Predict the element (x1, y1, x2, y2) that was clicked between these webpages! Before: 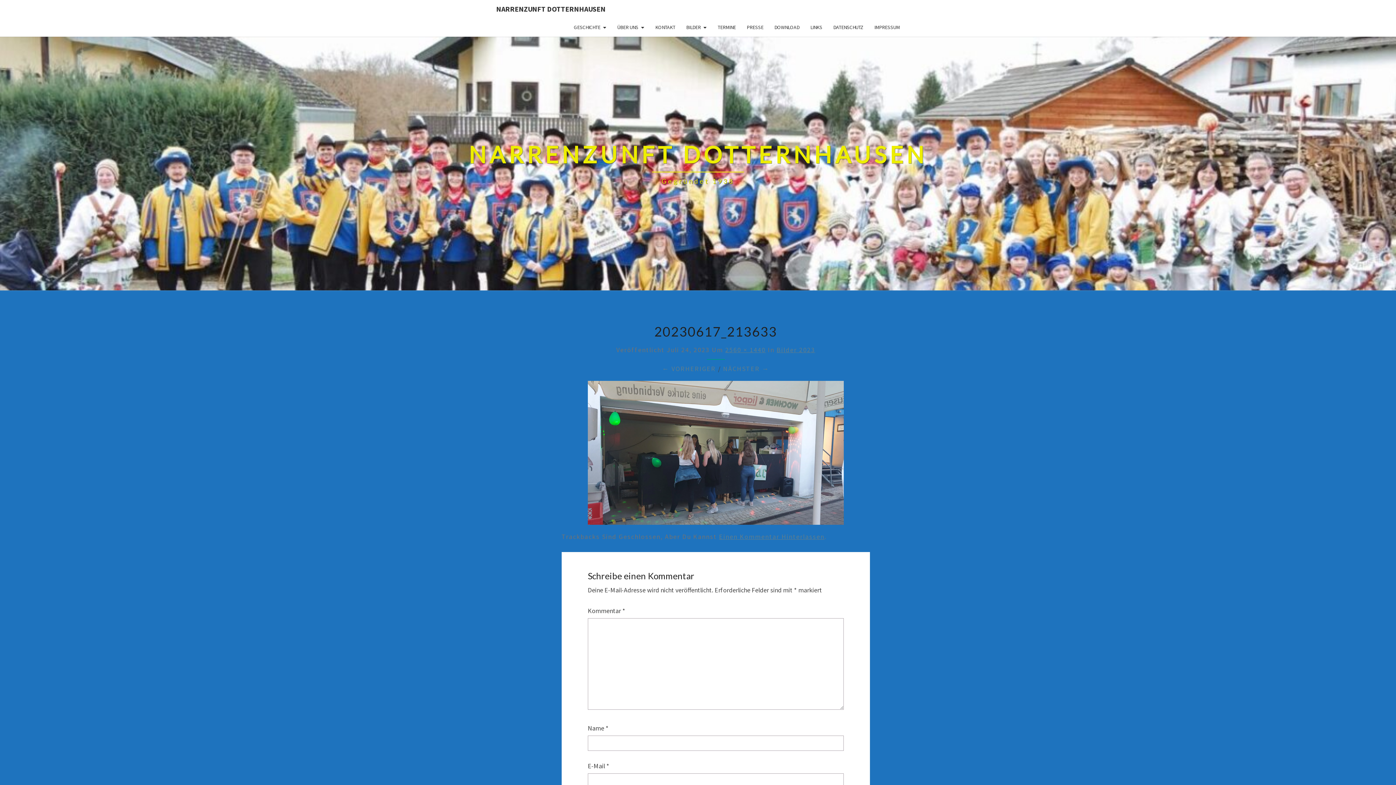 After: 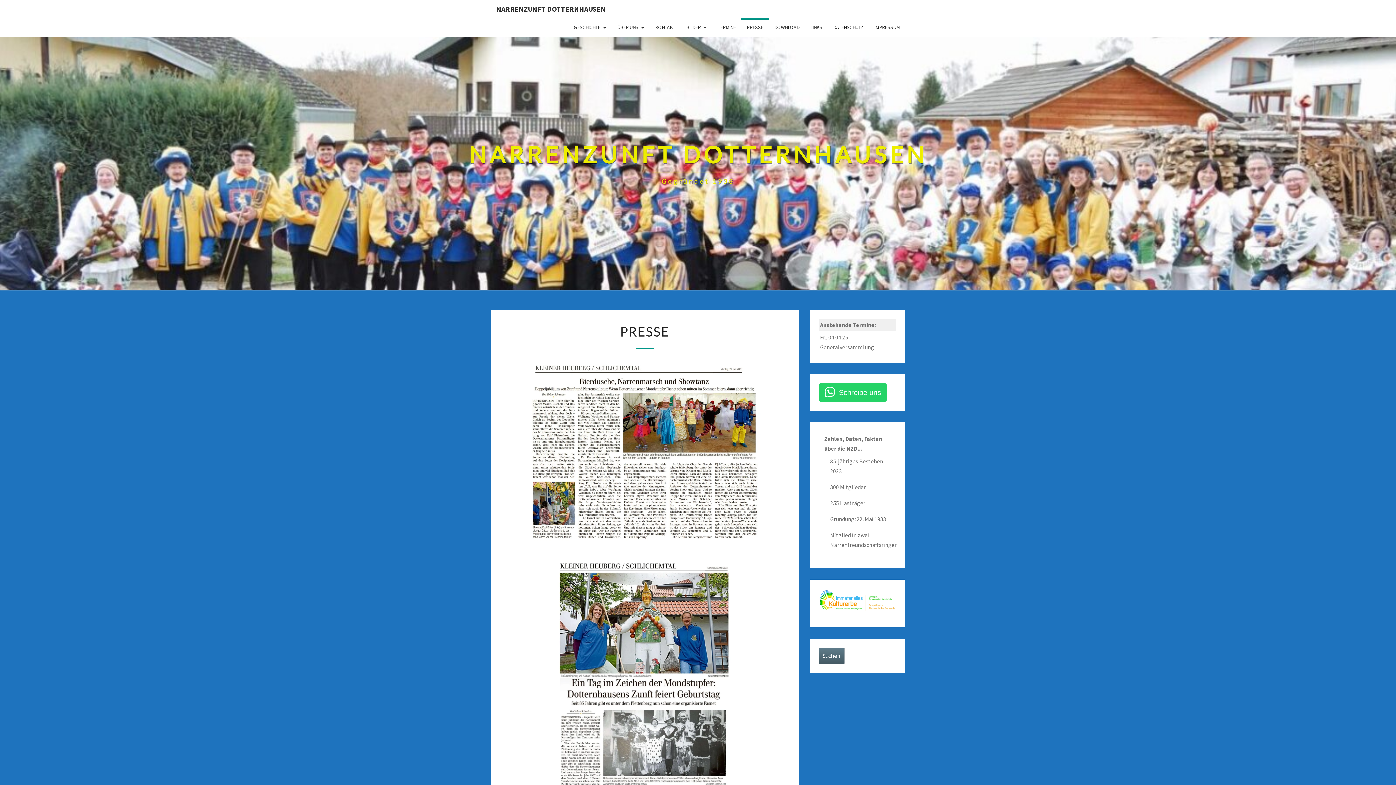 Action: label: PRESSE bbox: (741, 18, 769, 36)